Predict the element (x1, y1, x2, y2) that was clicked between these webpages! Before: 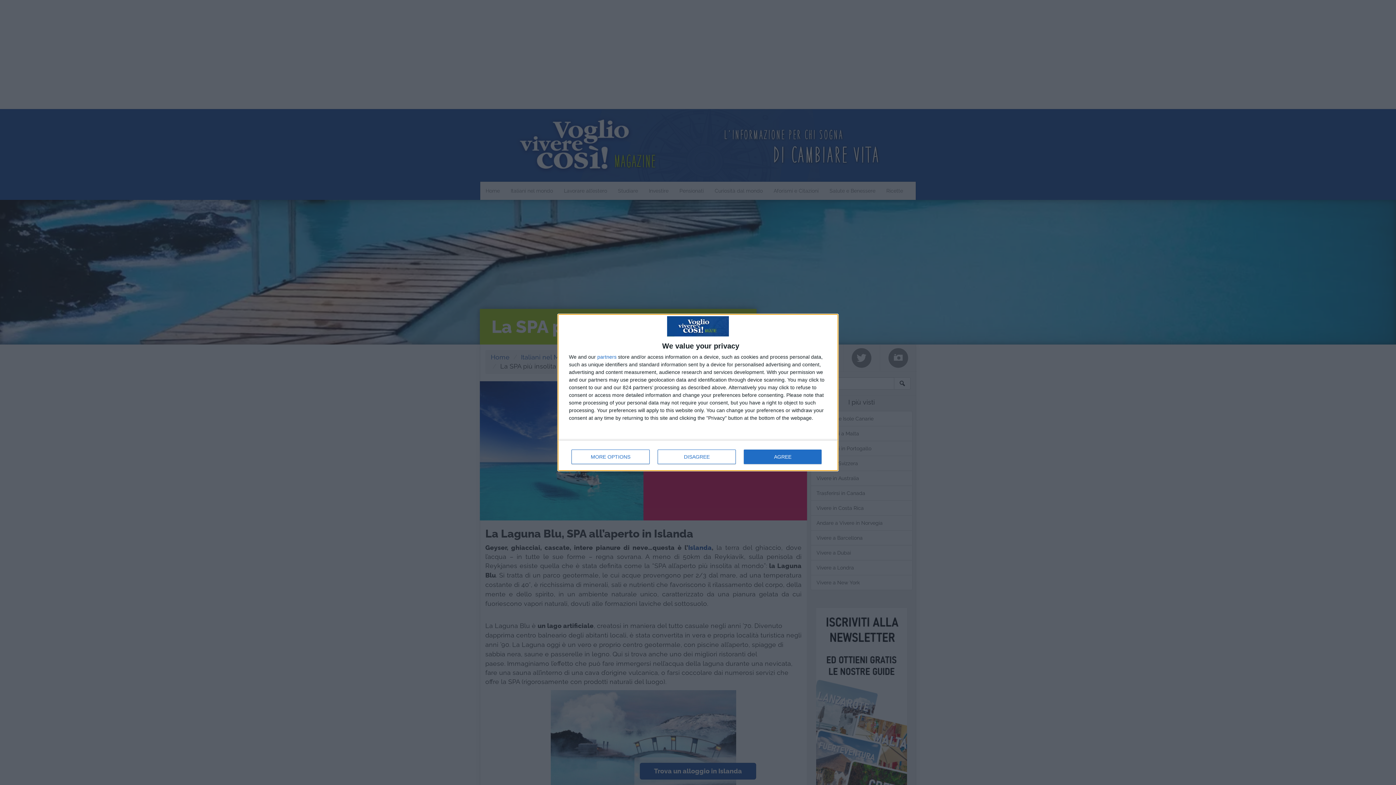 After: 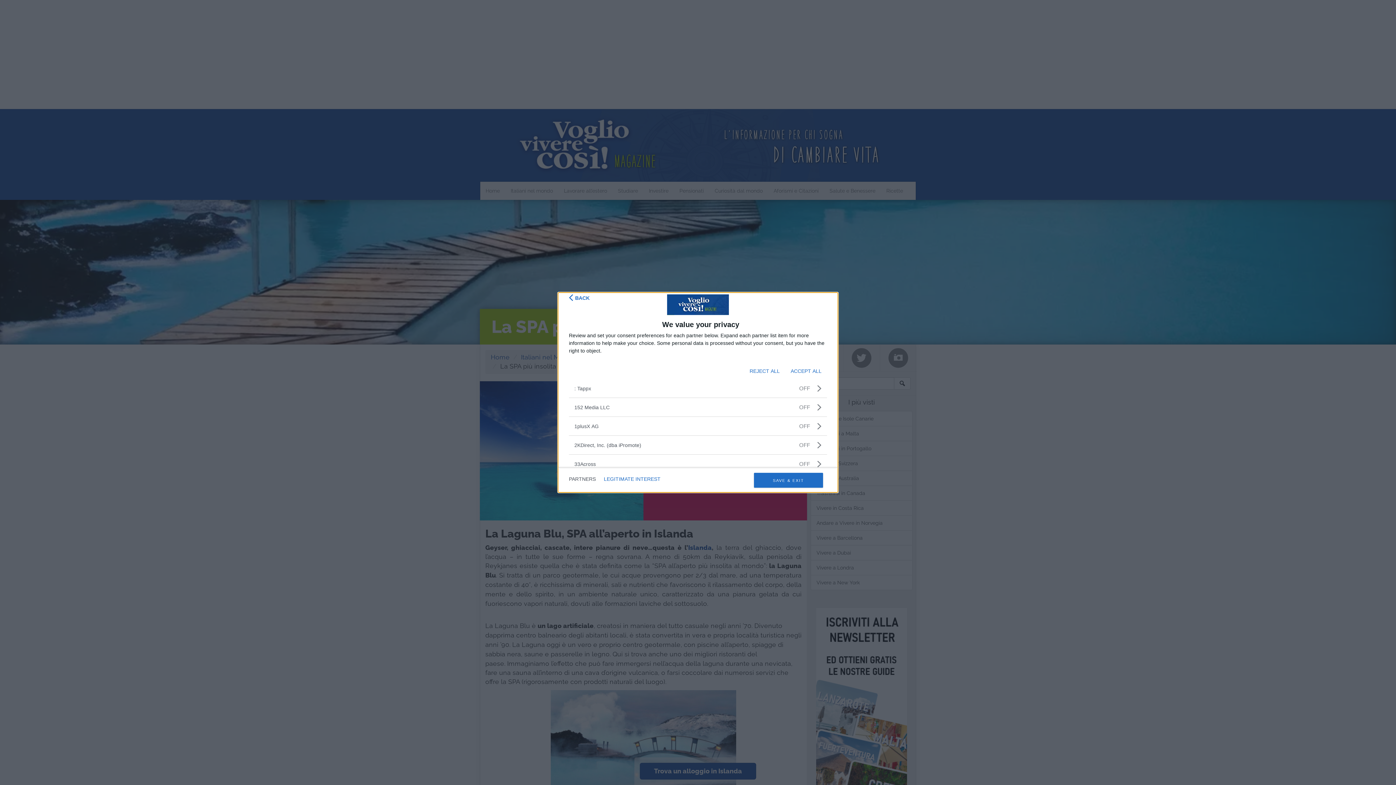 Action: label: partners bbox: (597, 354, 616, 359)